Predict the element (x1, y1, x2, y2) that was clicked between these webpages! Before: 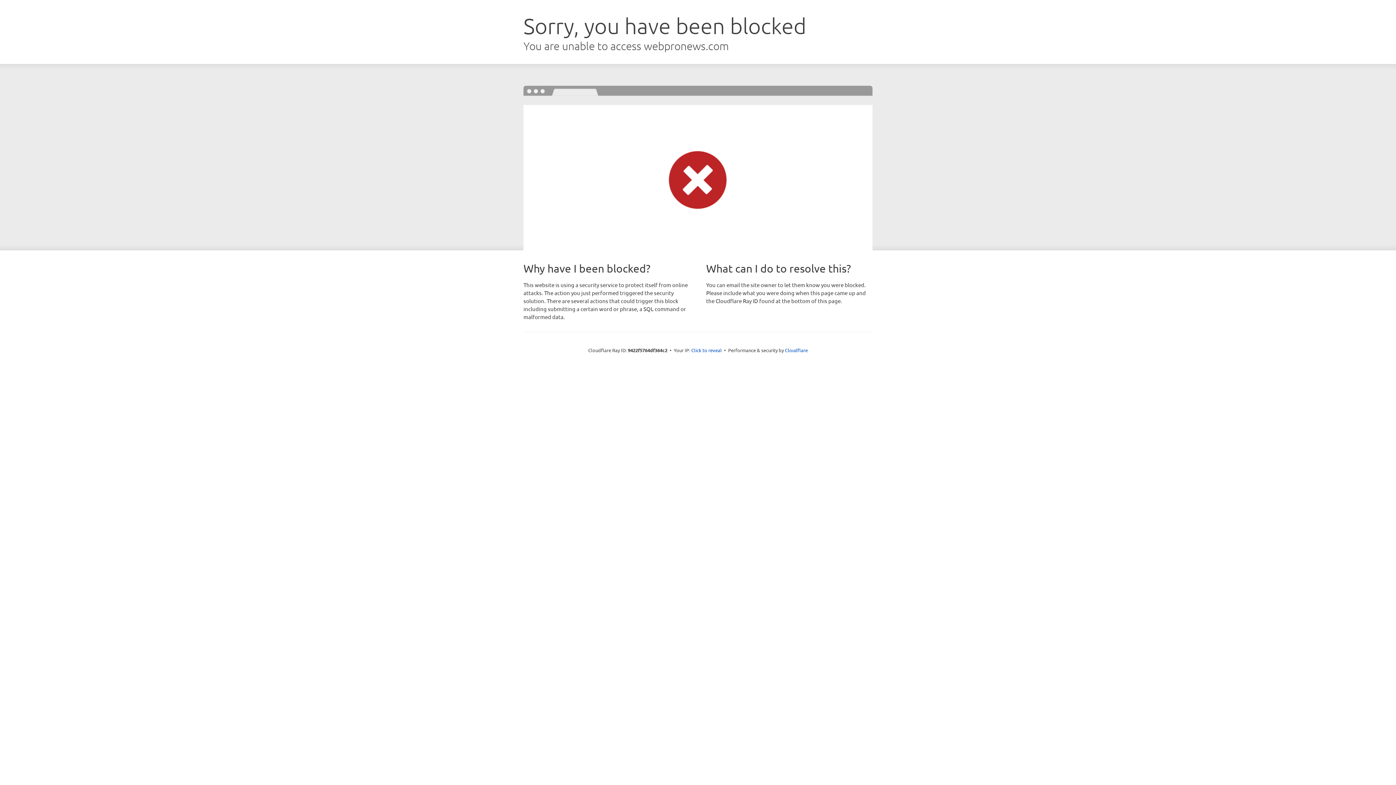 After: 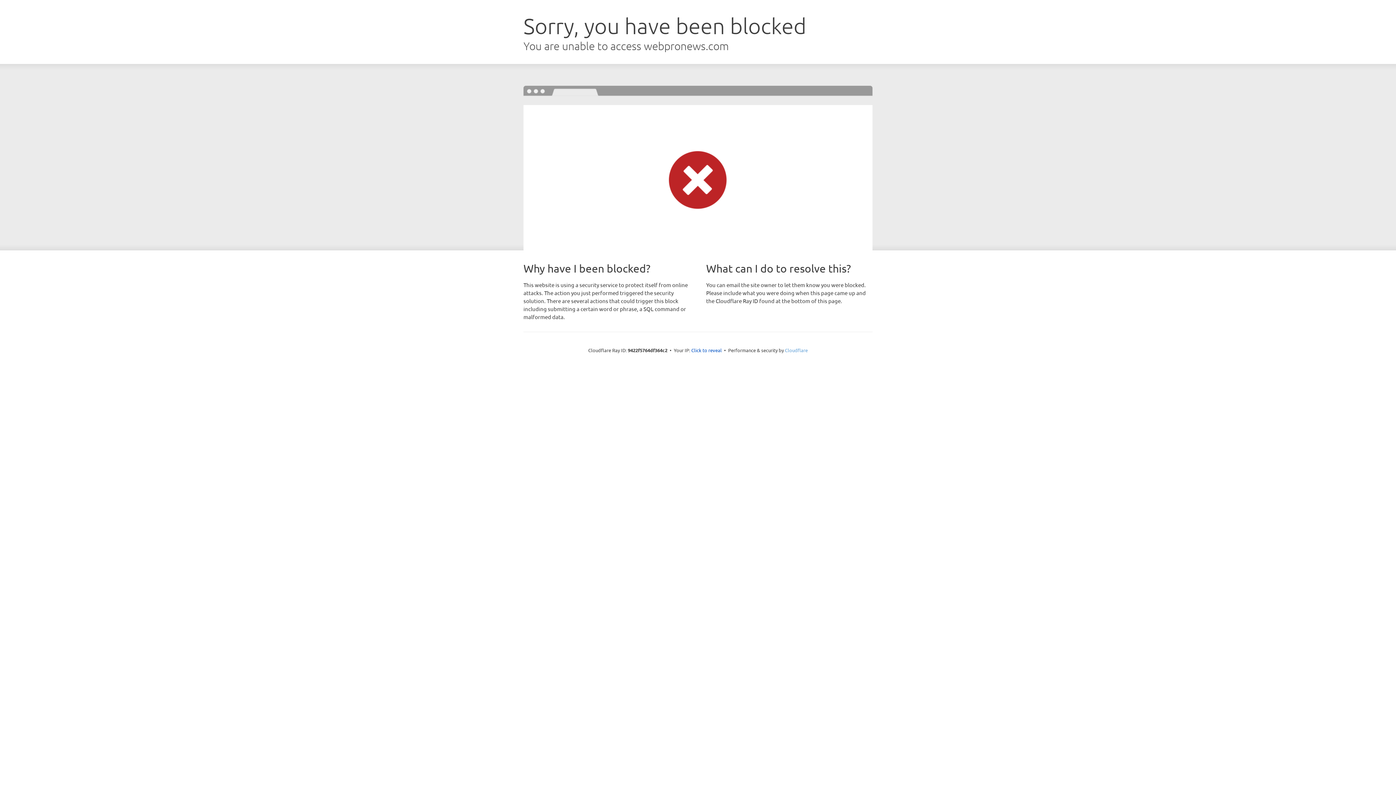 Action: bbox: (785, 347, 808, 353) label: Cloudflare